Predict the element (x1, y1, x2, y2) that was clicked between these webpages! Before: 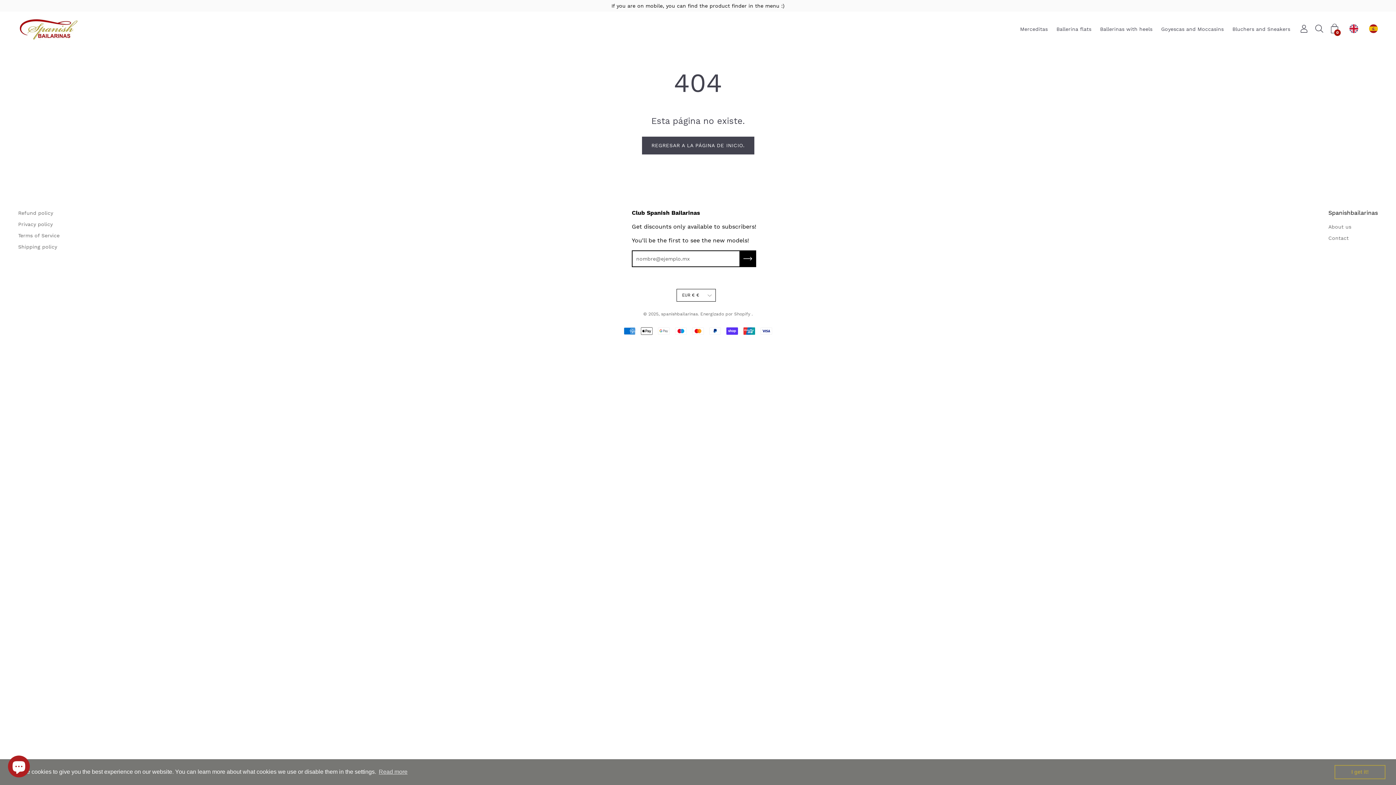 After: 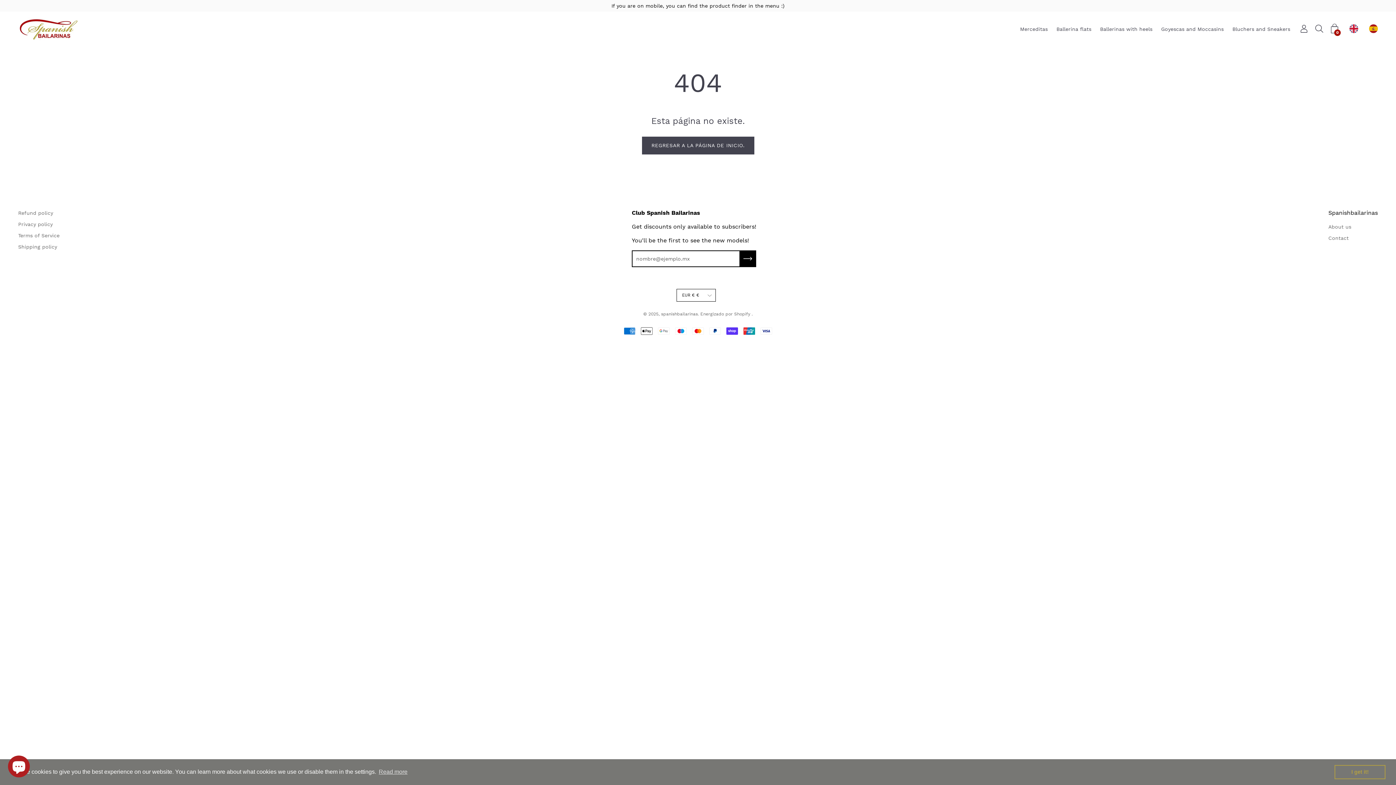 Action: bbox: (1328, 209, 1378, 217) label: Spanishbailarinas